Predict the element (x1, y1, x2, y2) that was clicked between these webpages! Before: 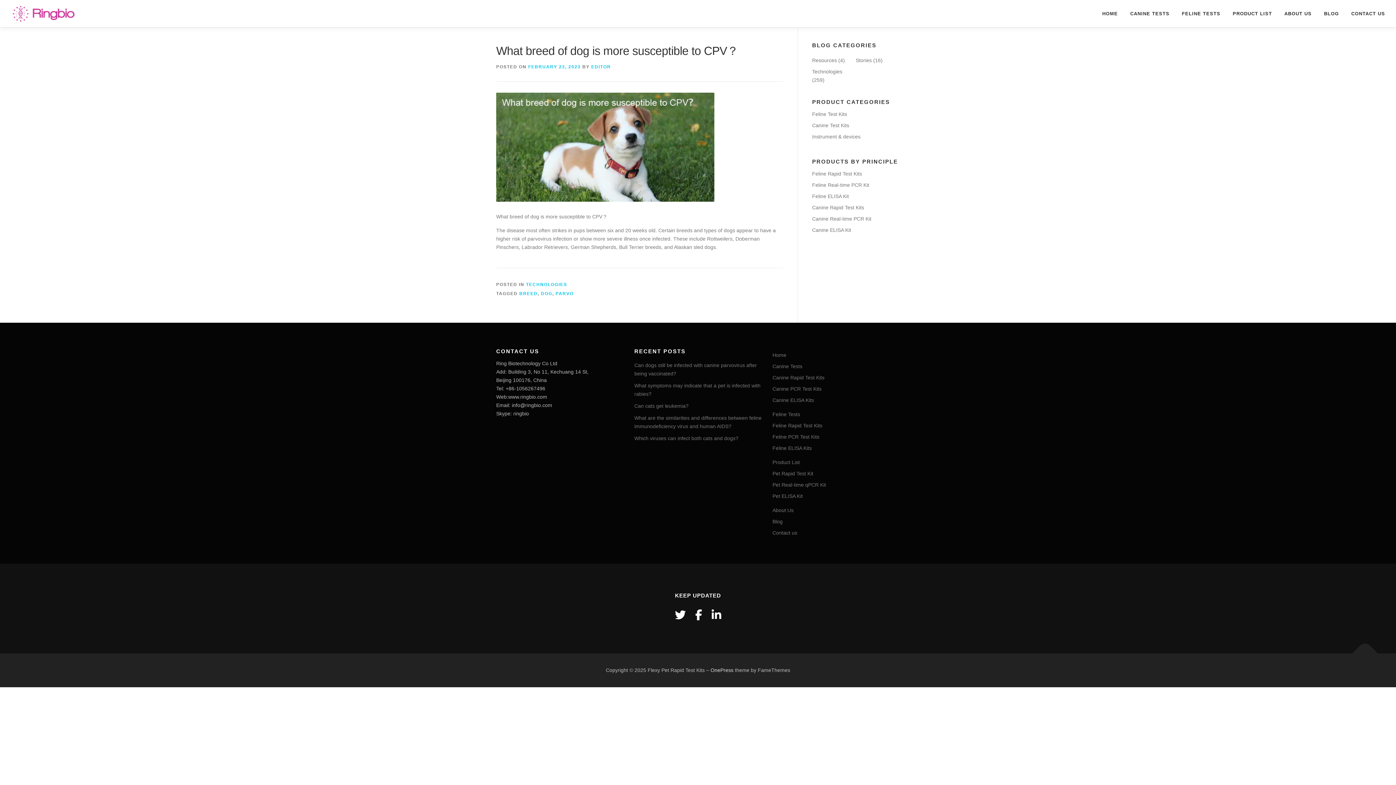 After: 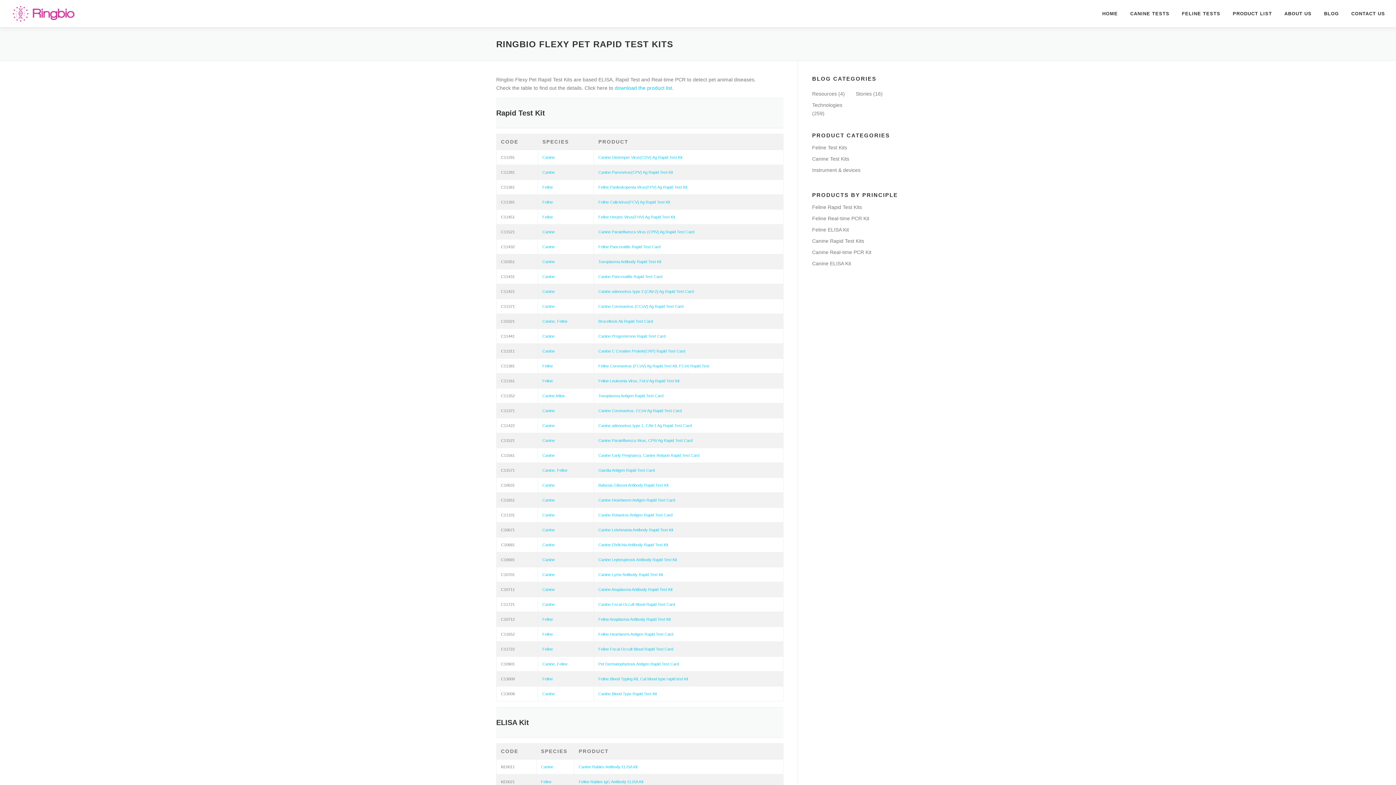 Action: bbox: (1226, 0, 1278, 27) label: PRODUCT LIST